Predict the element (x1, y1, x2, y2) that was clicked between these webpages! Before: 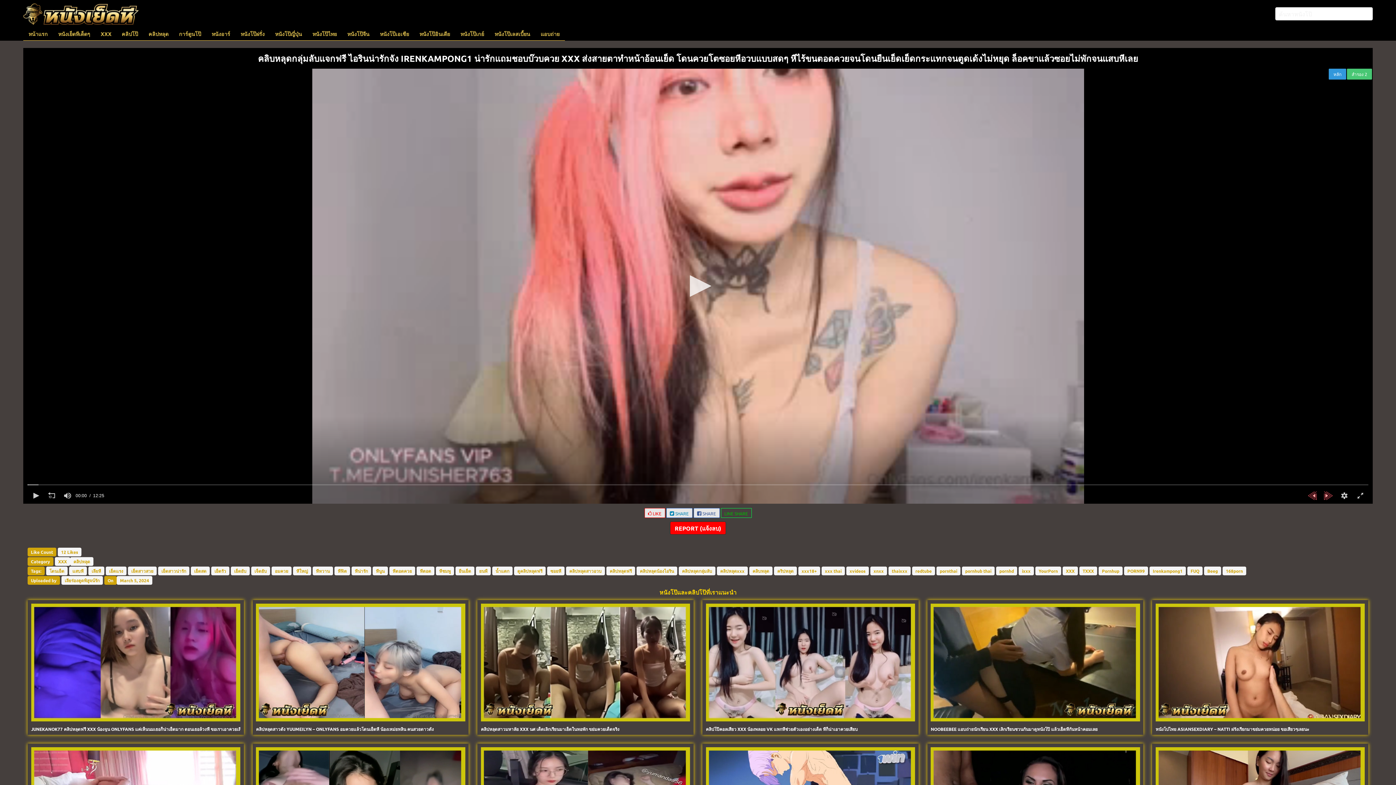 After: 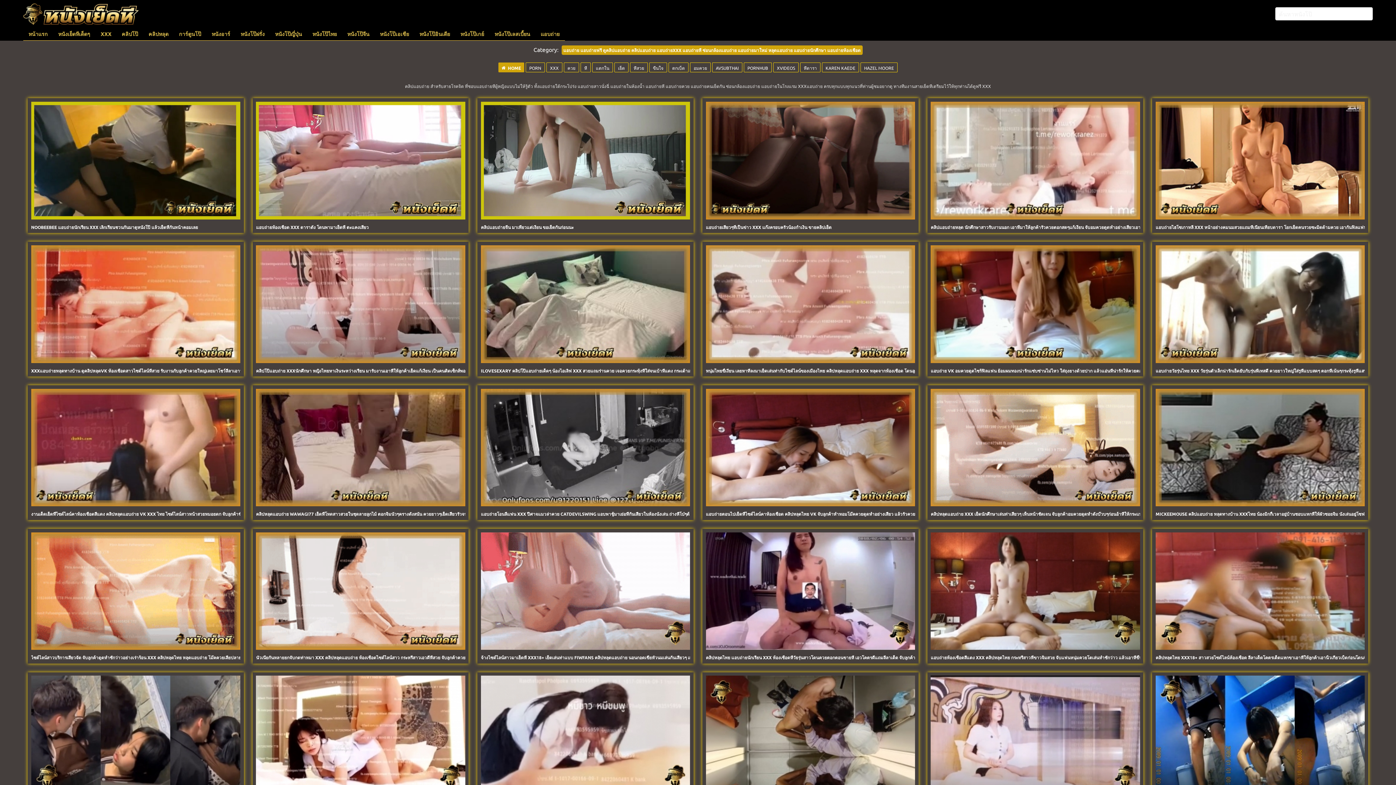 Action: bbox: (535, 27, 564, 40) label: แอบถ่าย